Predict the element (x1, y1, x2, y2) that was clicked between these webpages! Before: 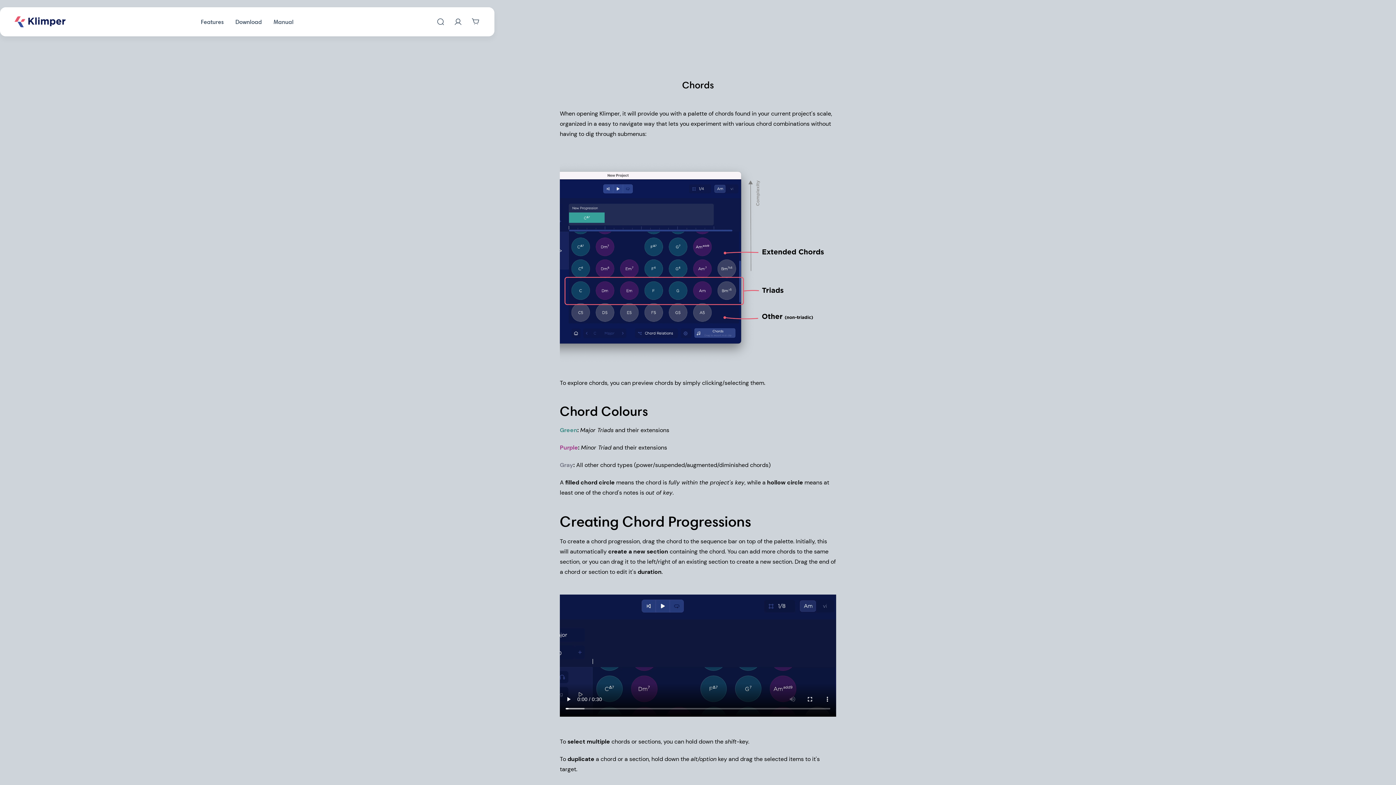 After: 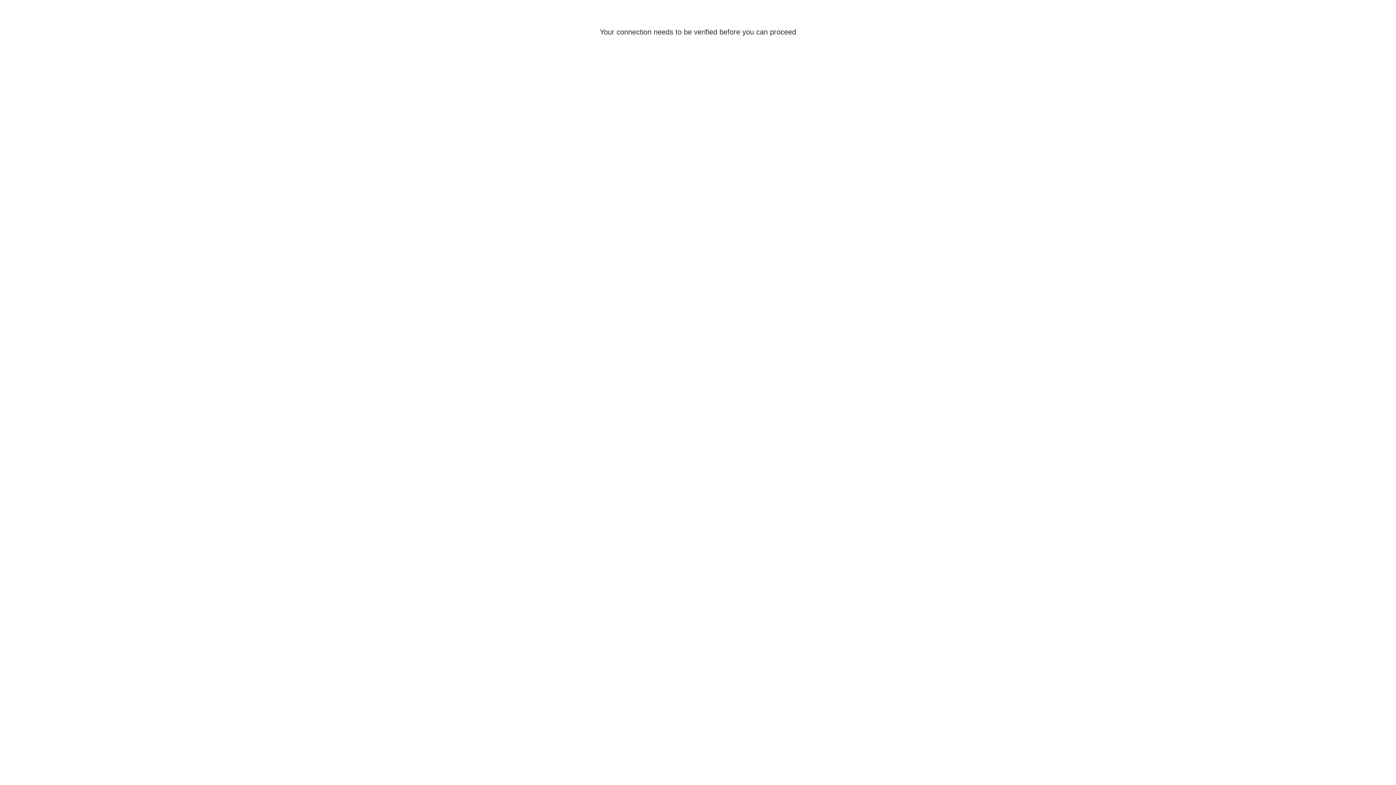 Action: label: Account page bbox: (449, 13, 466, 29)